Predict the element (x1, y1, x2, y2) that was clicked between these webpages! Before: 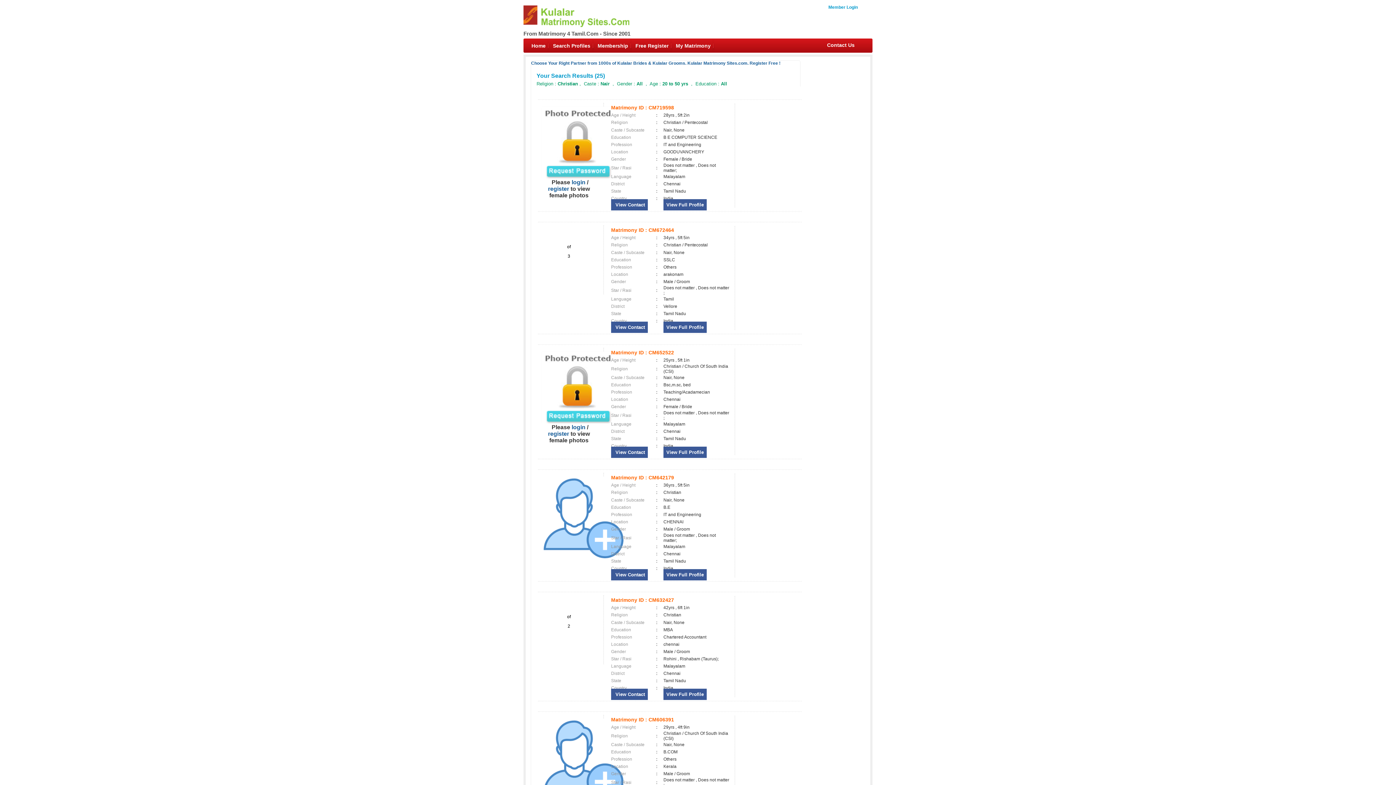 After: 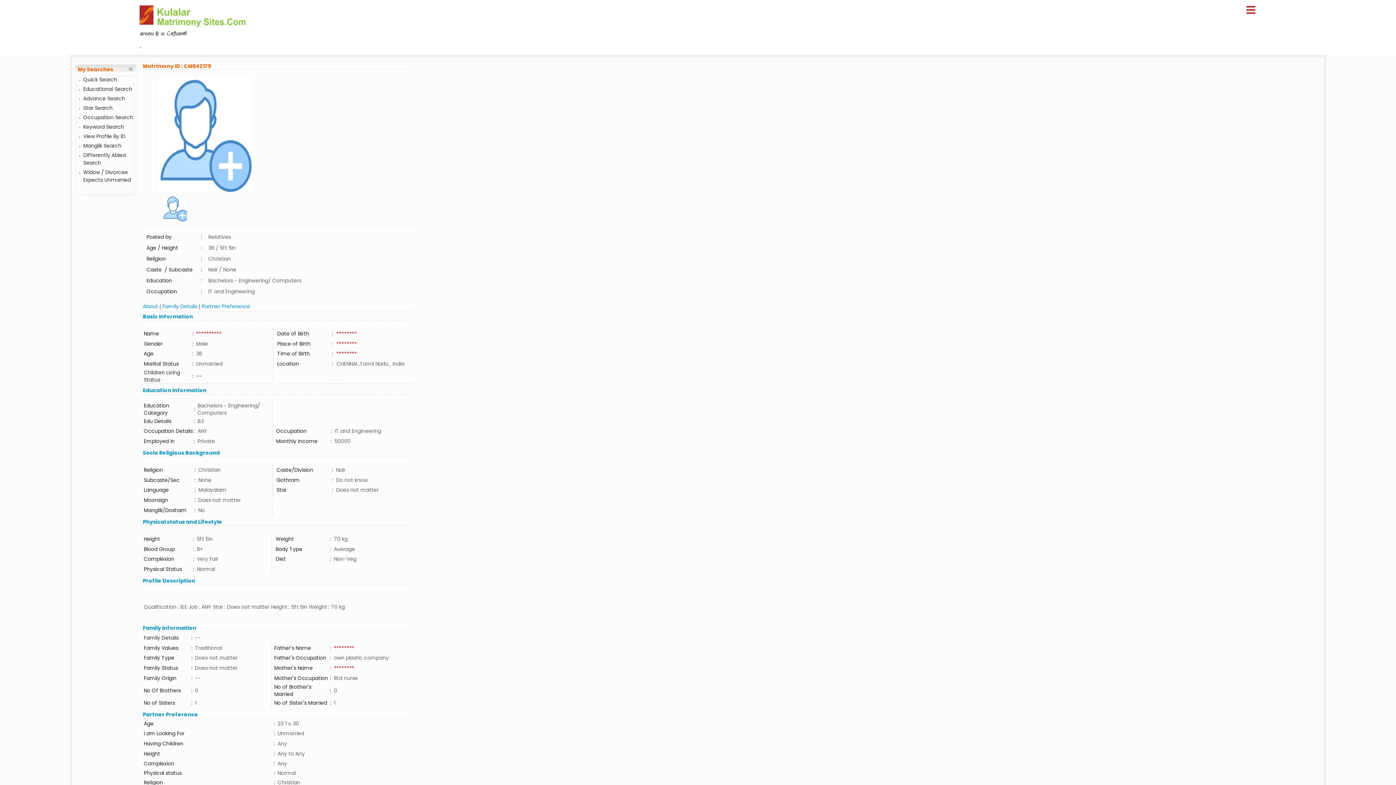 Action: label: View Full Profile bbox: (663, 569, 706, 580)